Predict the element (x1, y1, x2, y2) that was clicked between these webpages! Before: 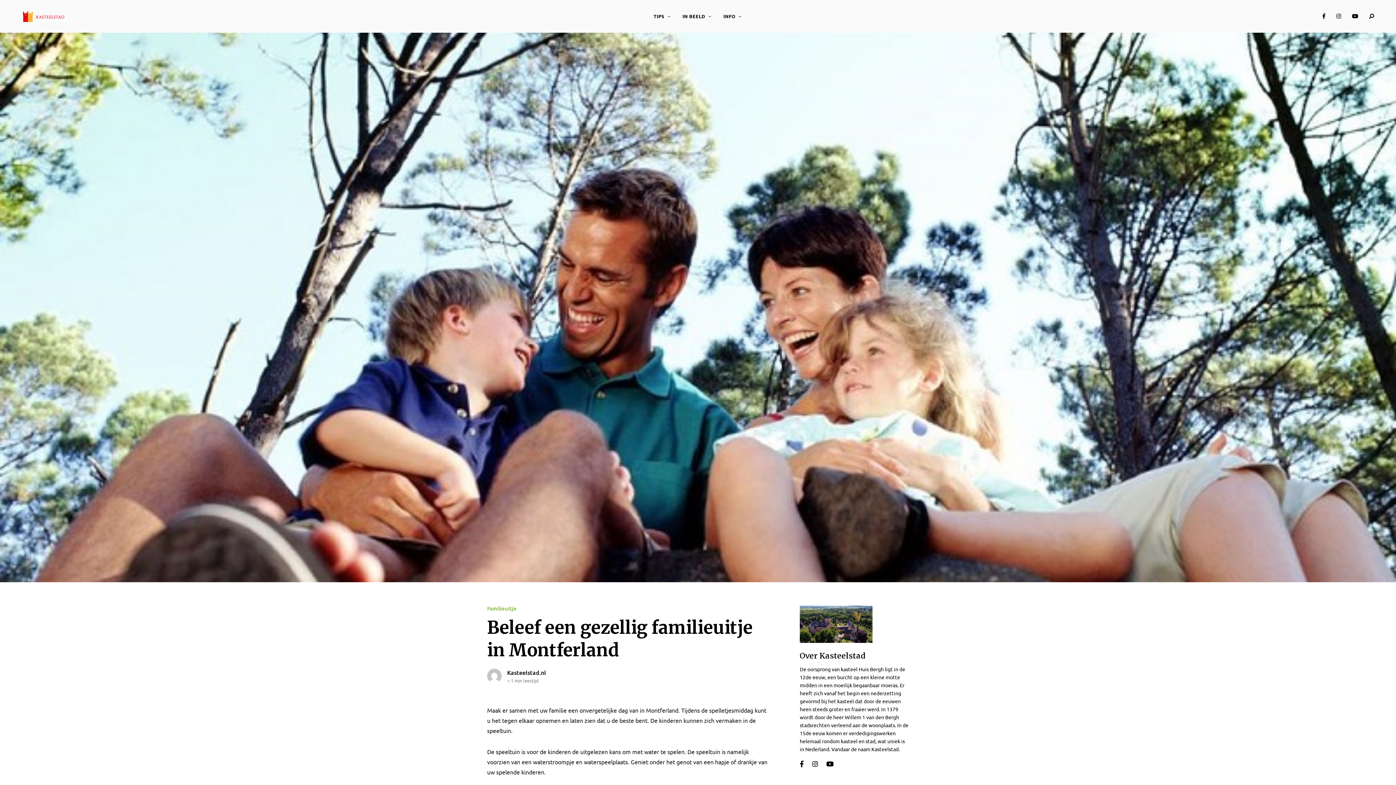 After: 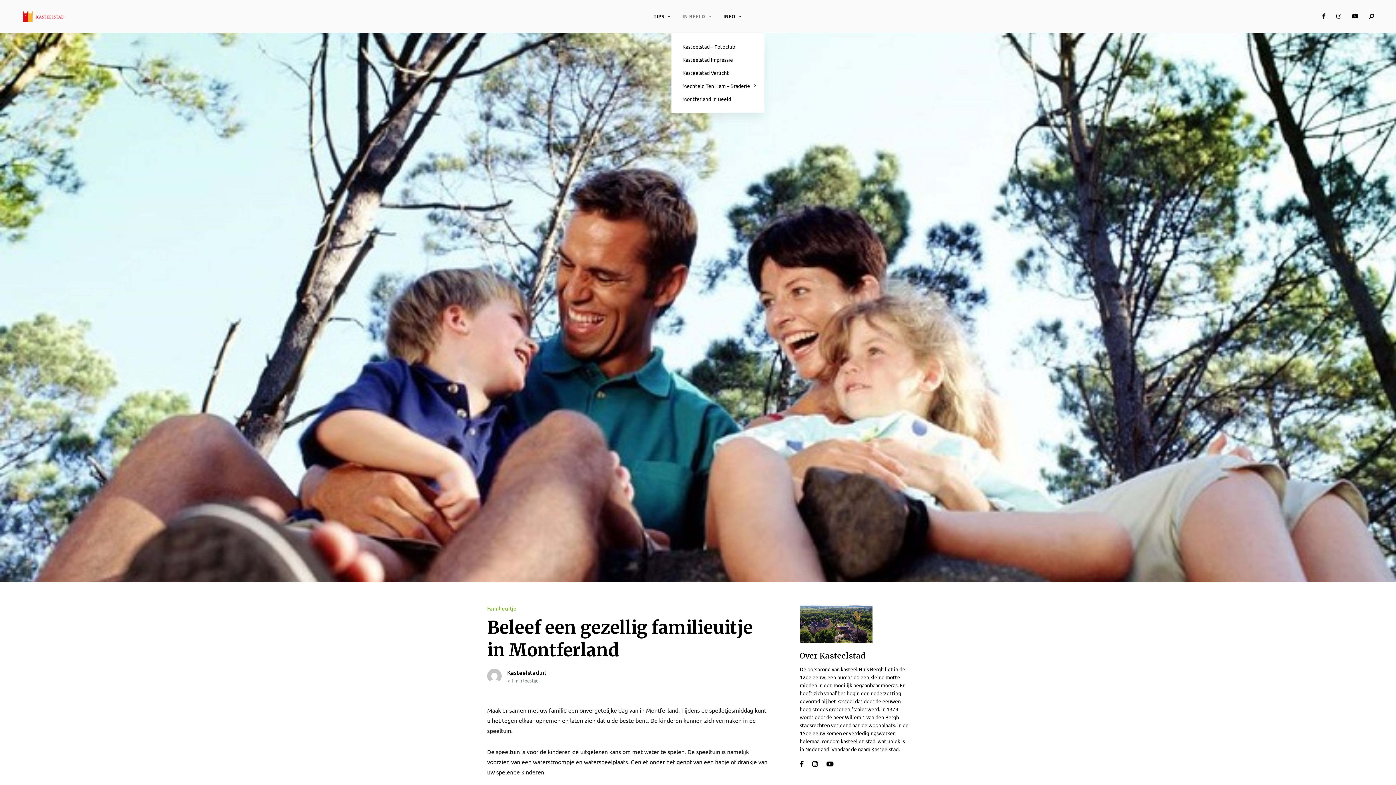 Action: label: IN BEELD bbox: (677, 0, 718, 32)